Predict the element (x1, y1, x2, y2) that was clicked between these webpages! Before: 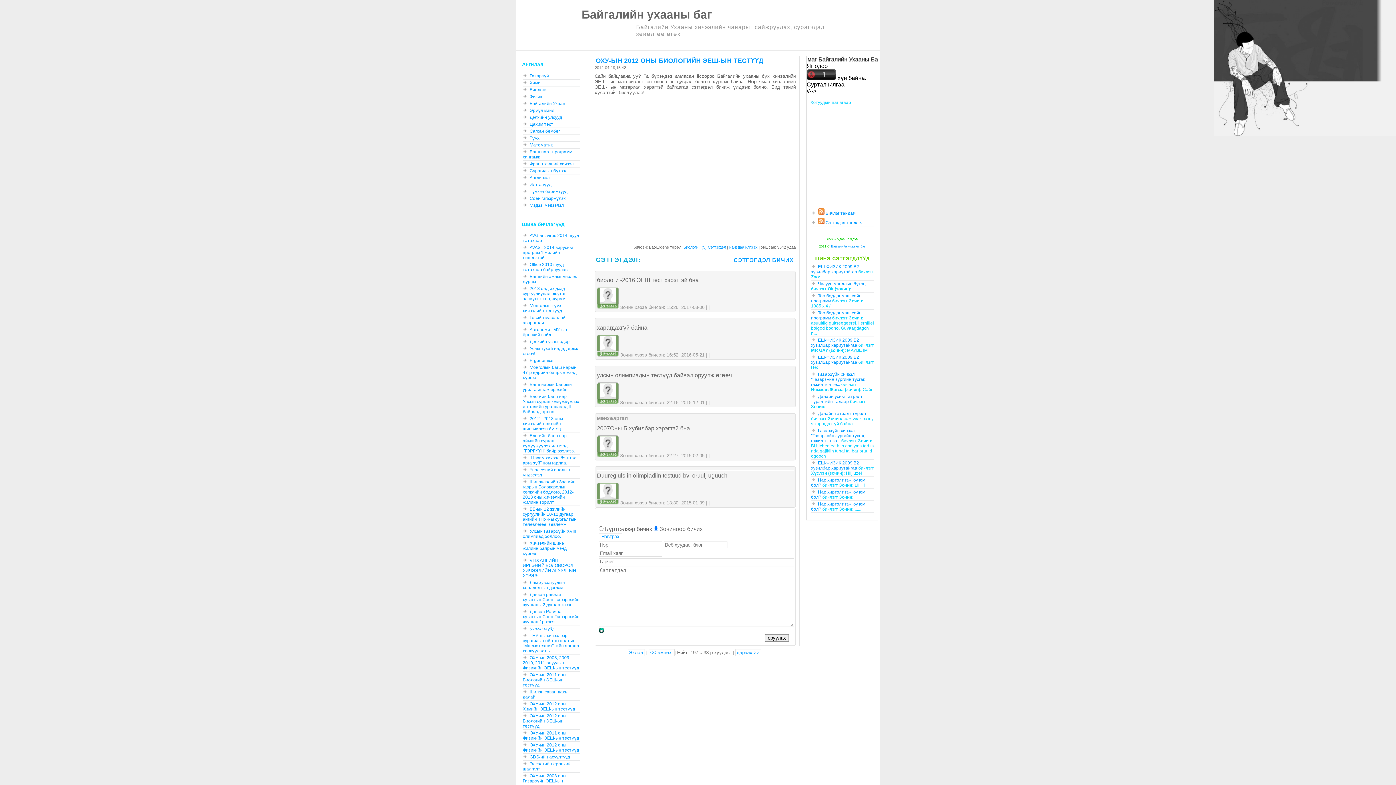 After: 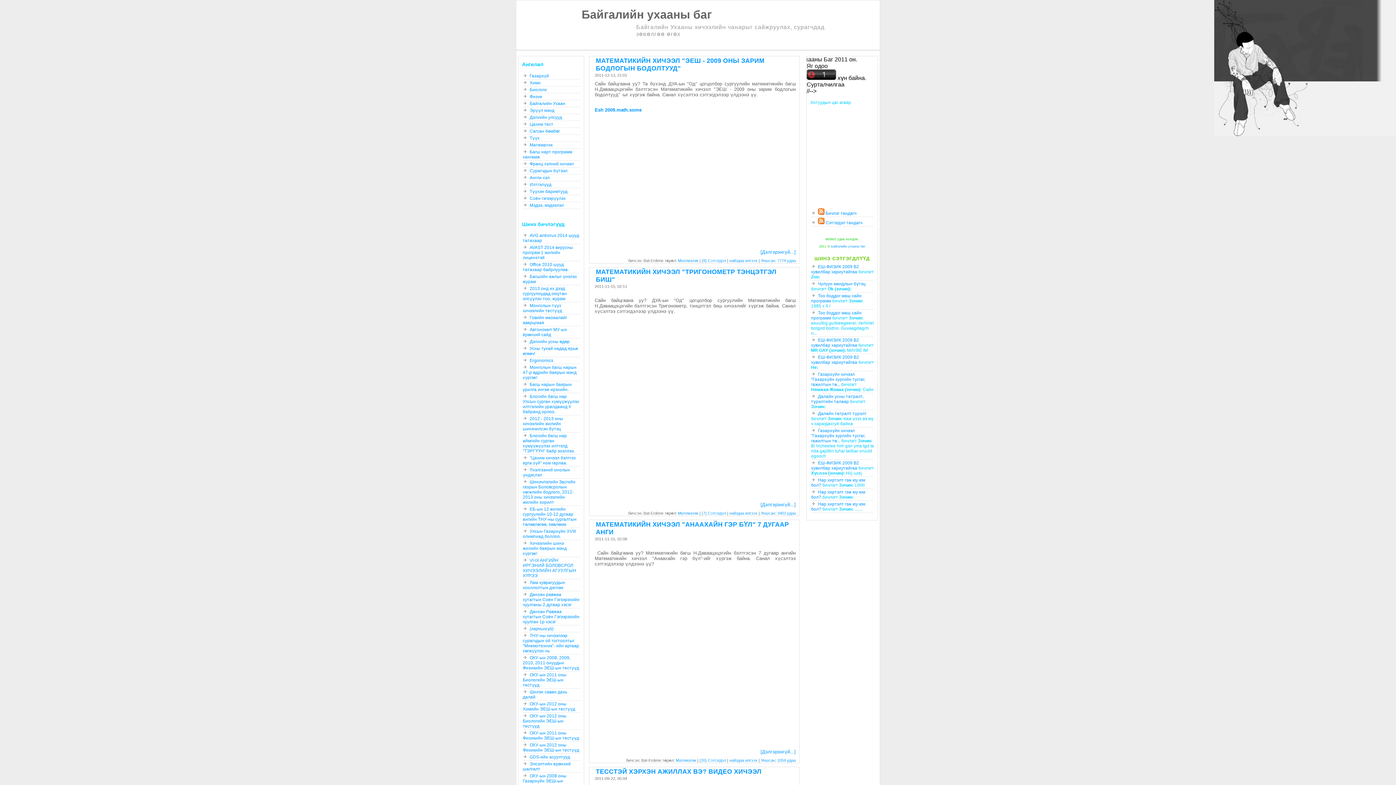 Action: bbox: (529, 142, 552, 147) label: Математик